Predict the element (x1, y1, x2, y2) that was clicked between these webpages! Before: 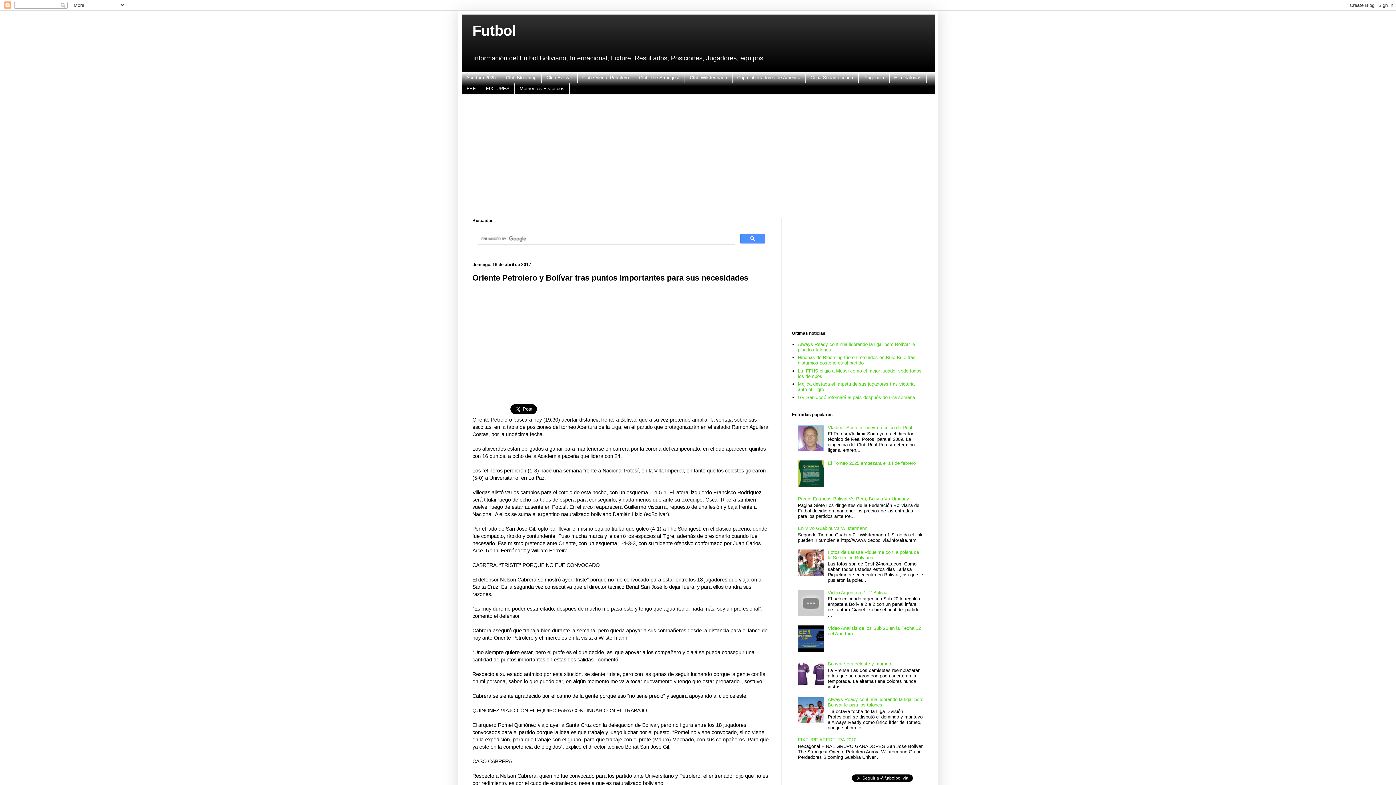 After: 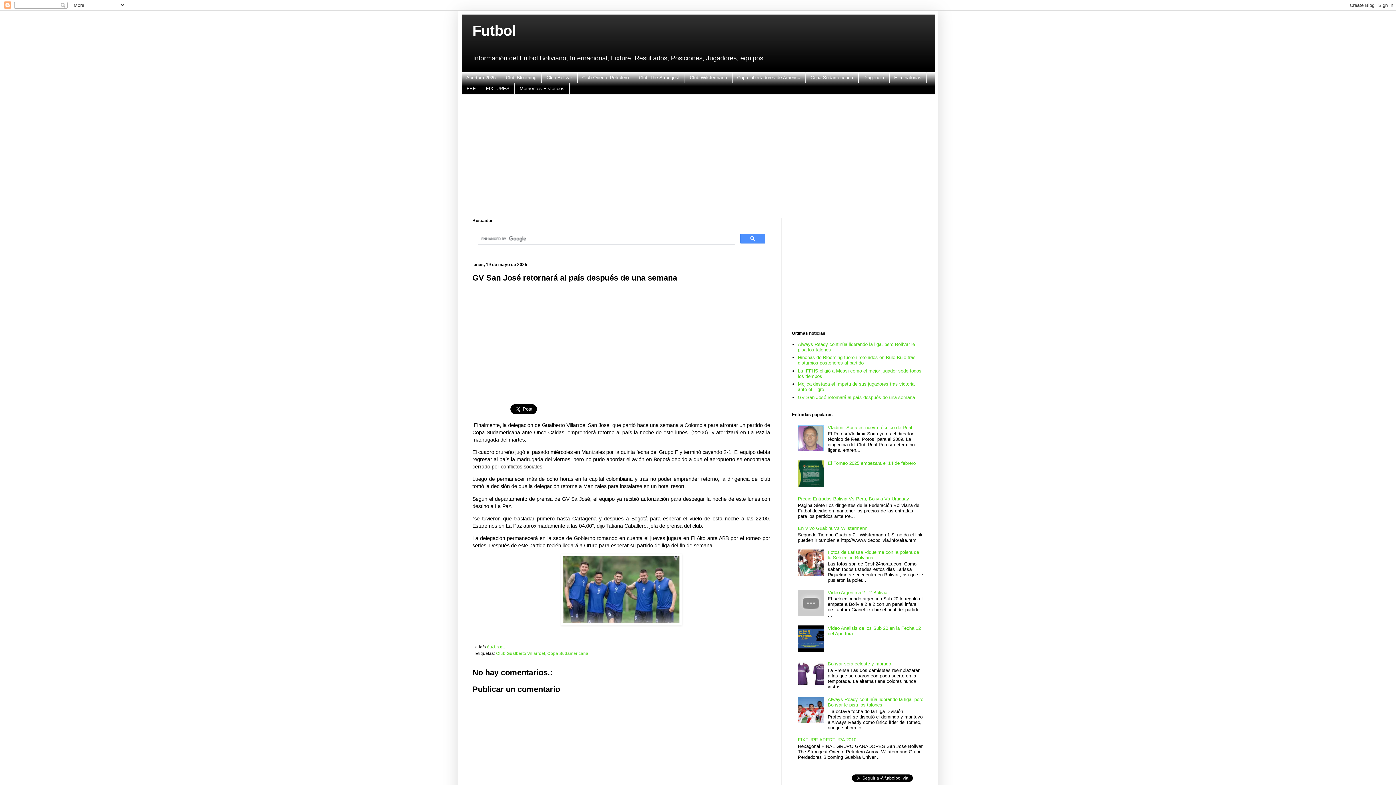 Action: bbox: (798, 394, 915, 400) label: GV San José retornará al país después de una semana